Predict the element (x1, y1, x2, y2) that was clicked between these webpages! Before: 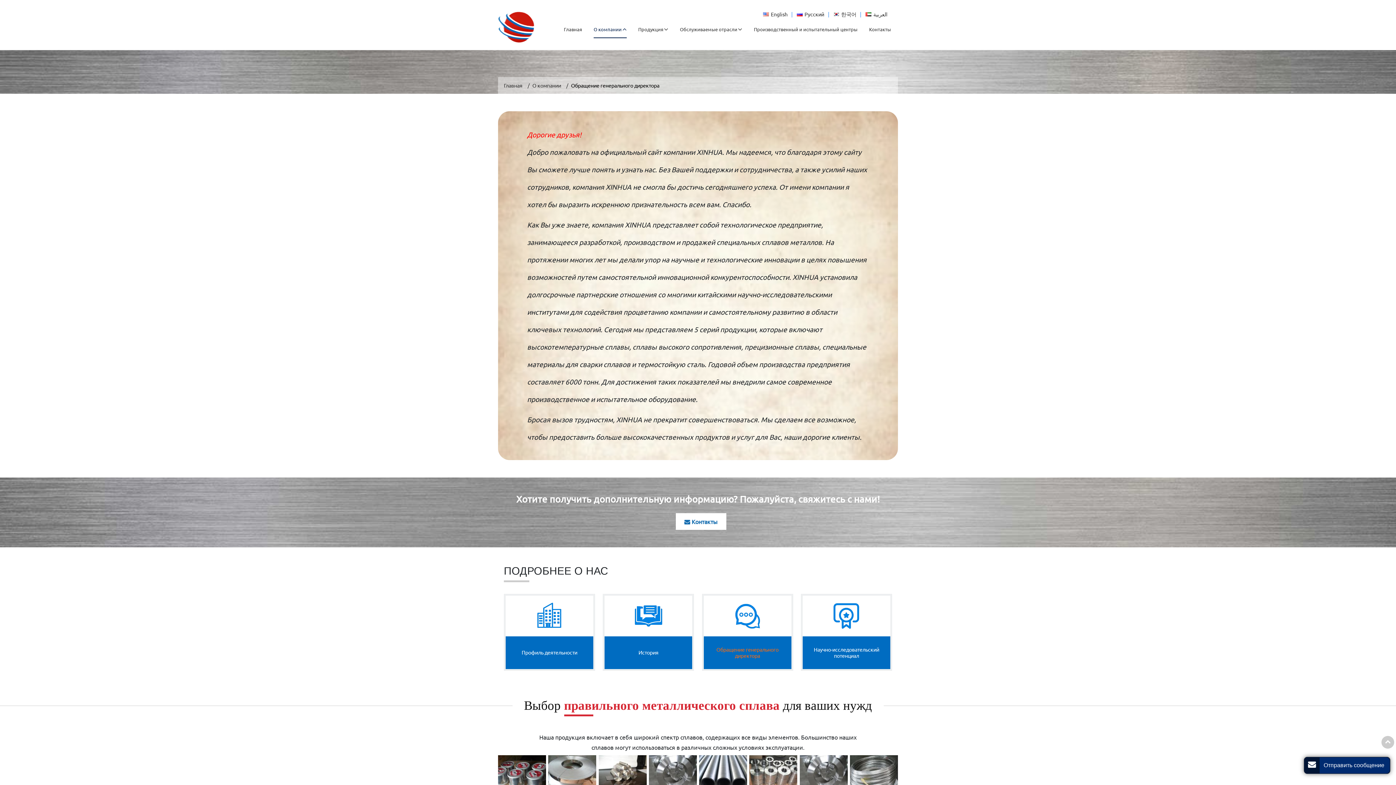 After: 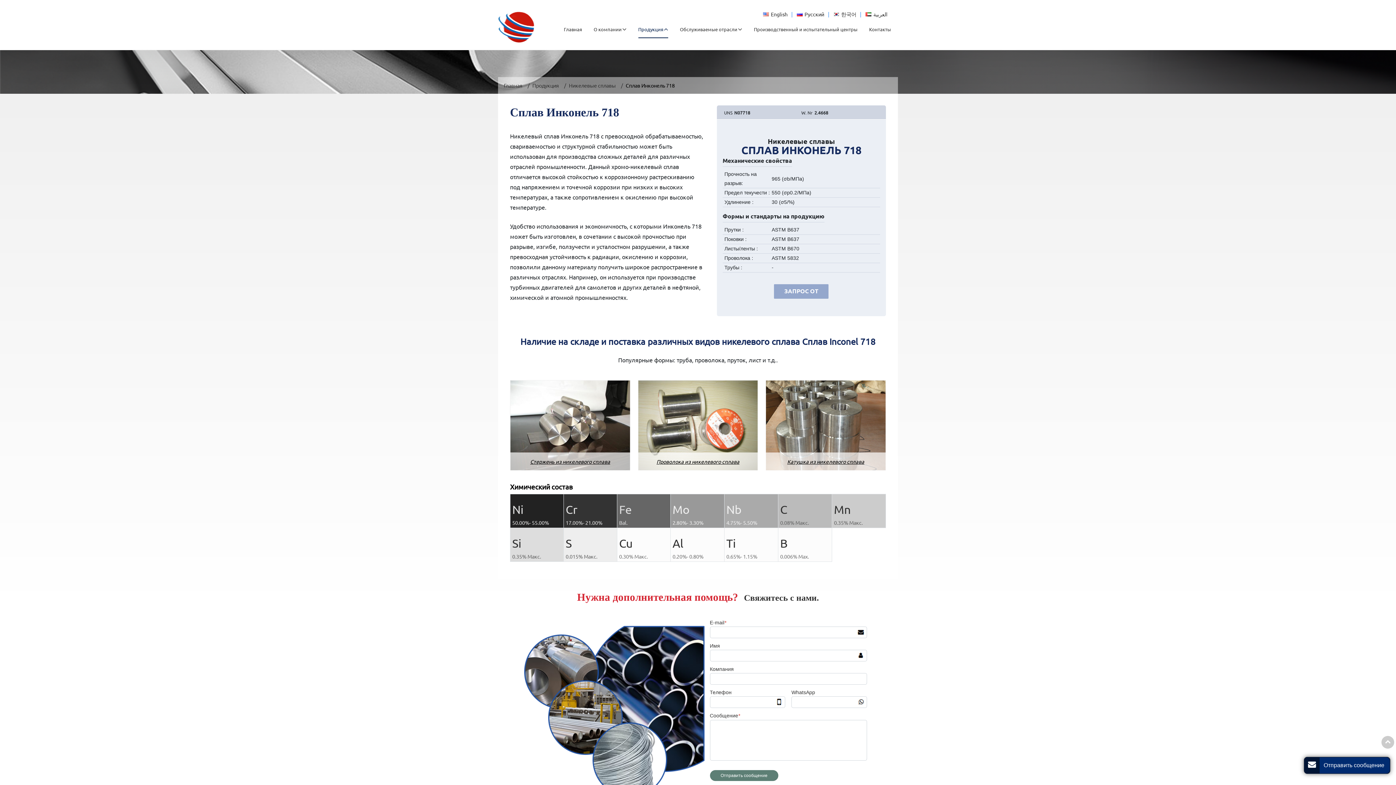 Action: bbox: (598, 755, 646, 791)